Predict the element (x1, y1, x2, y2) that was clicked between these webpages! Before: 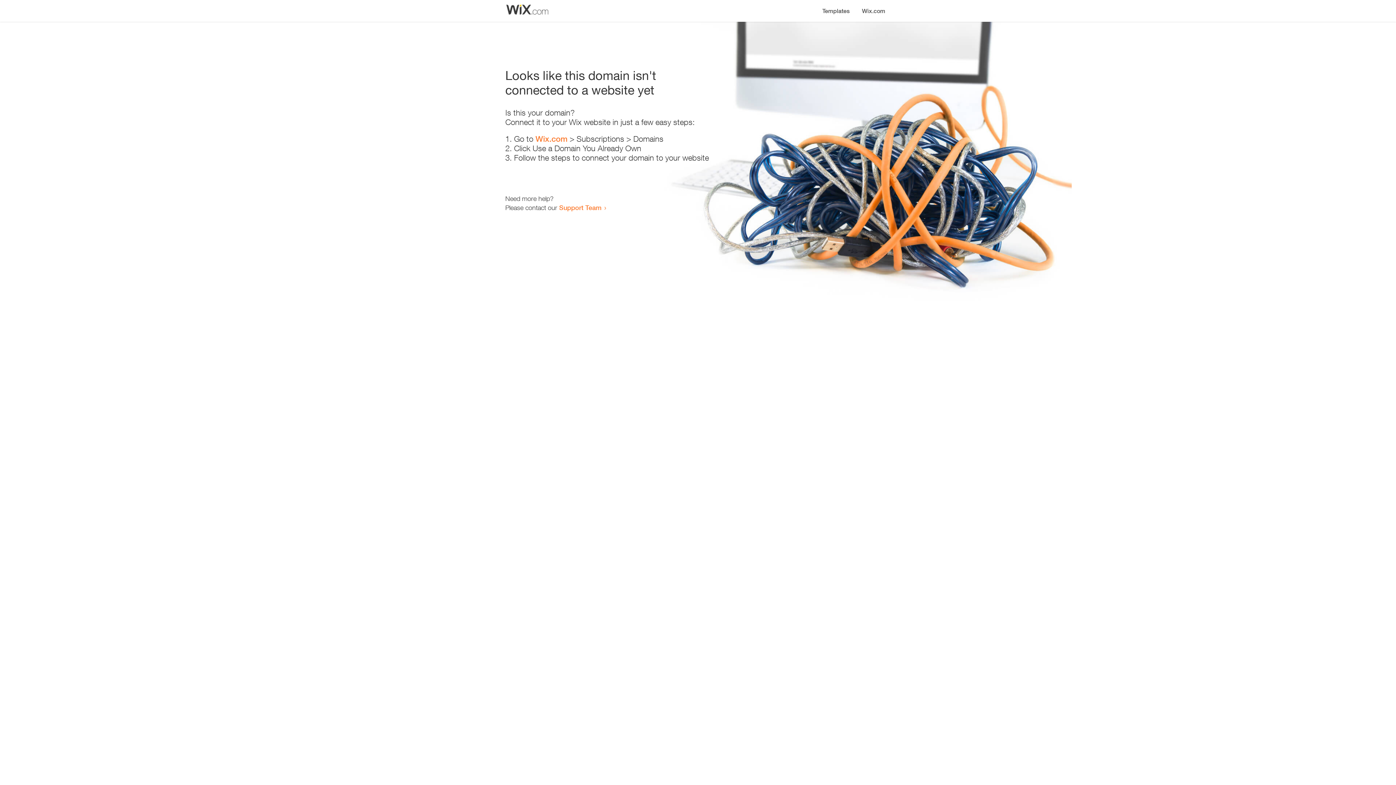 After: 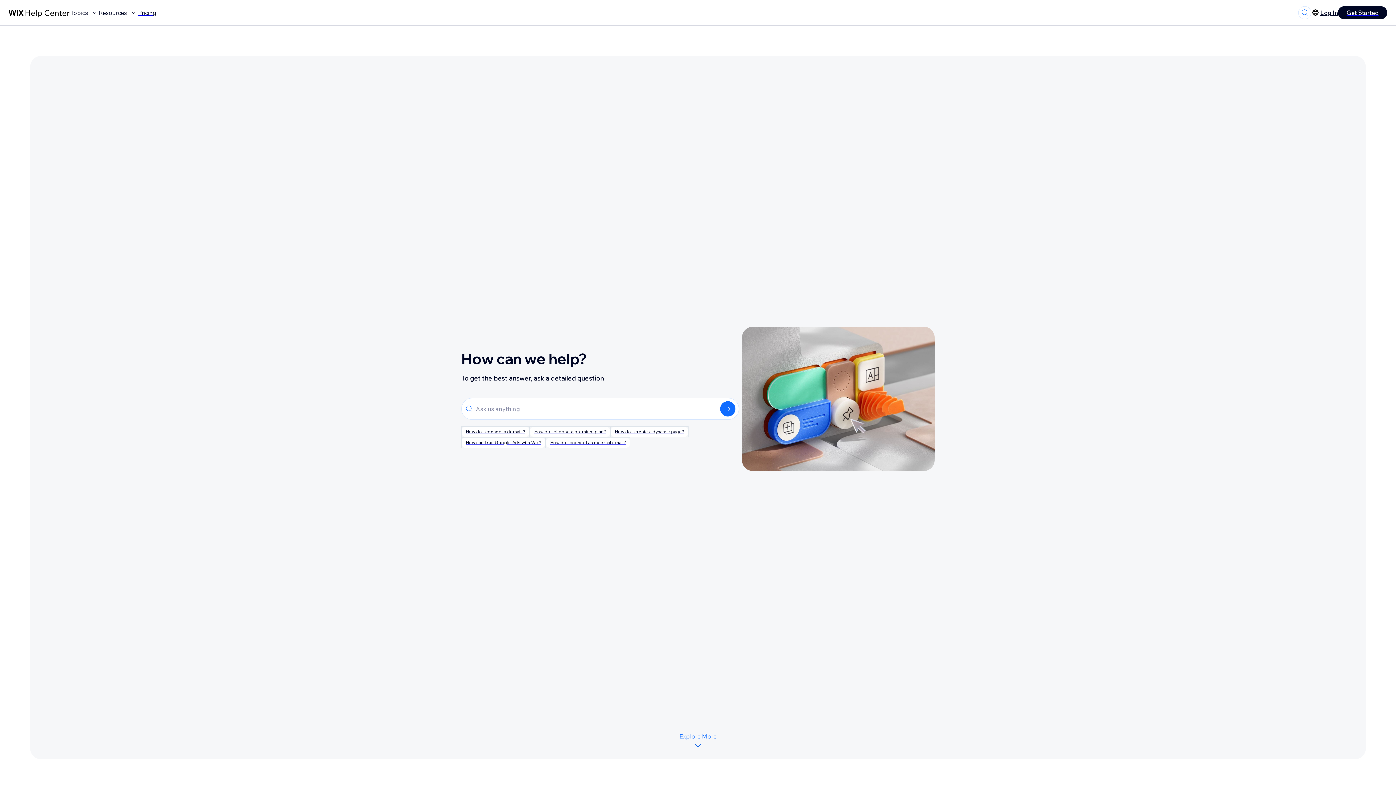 Action: bbox: (559, 203, 601, 211) label: Support Team